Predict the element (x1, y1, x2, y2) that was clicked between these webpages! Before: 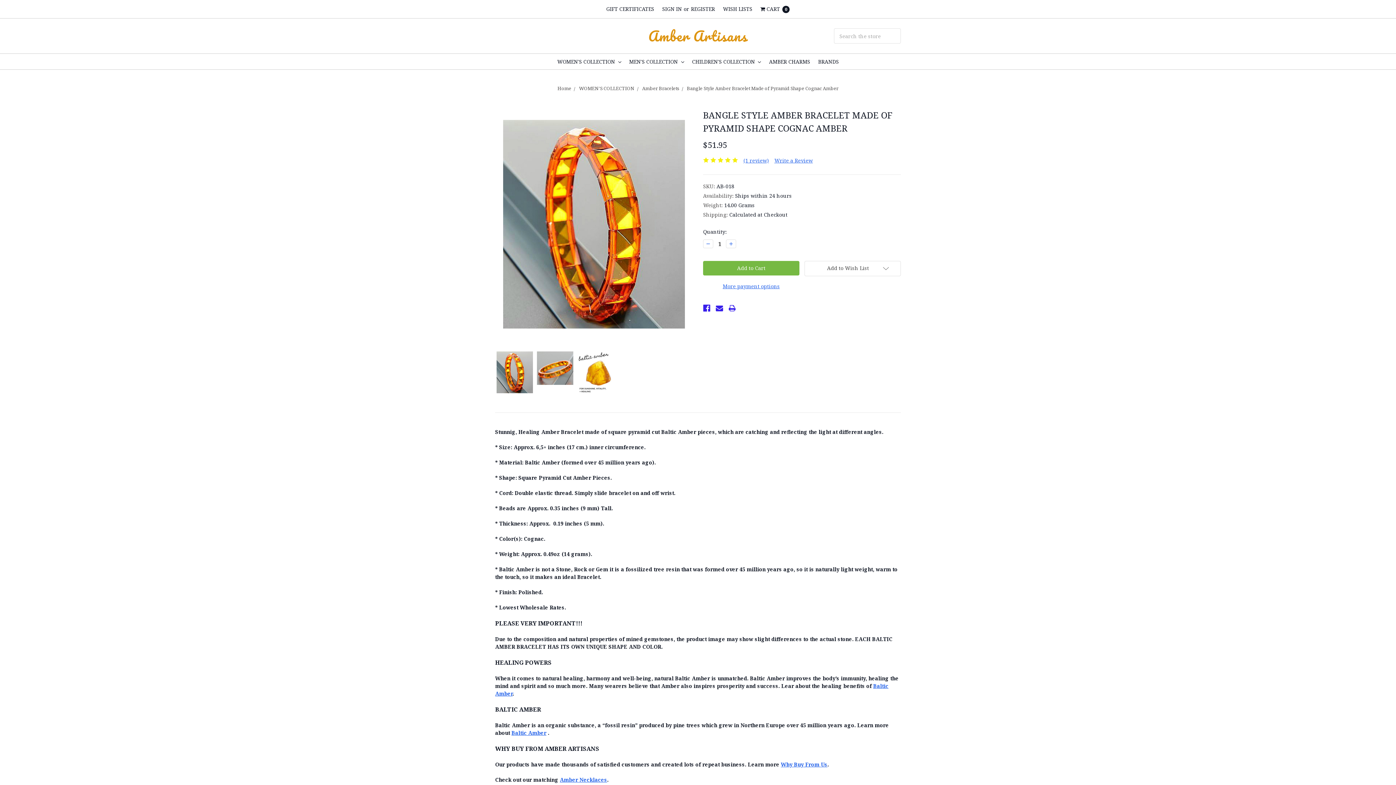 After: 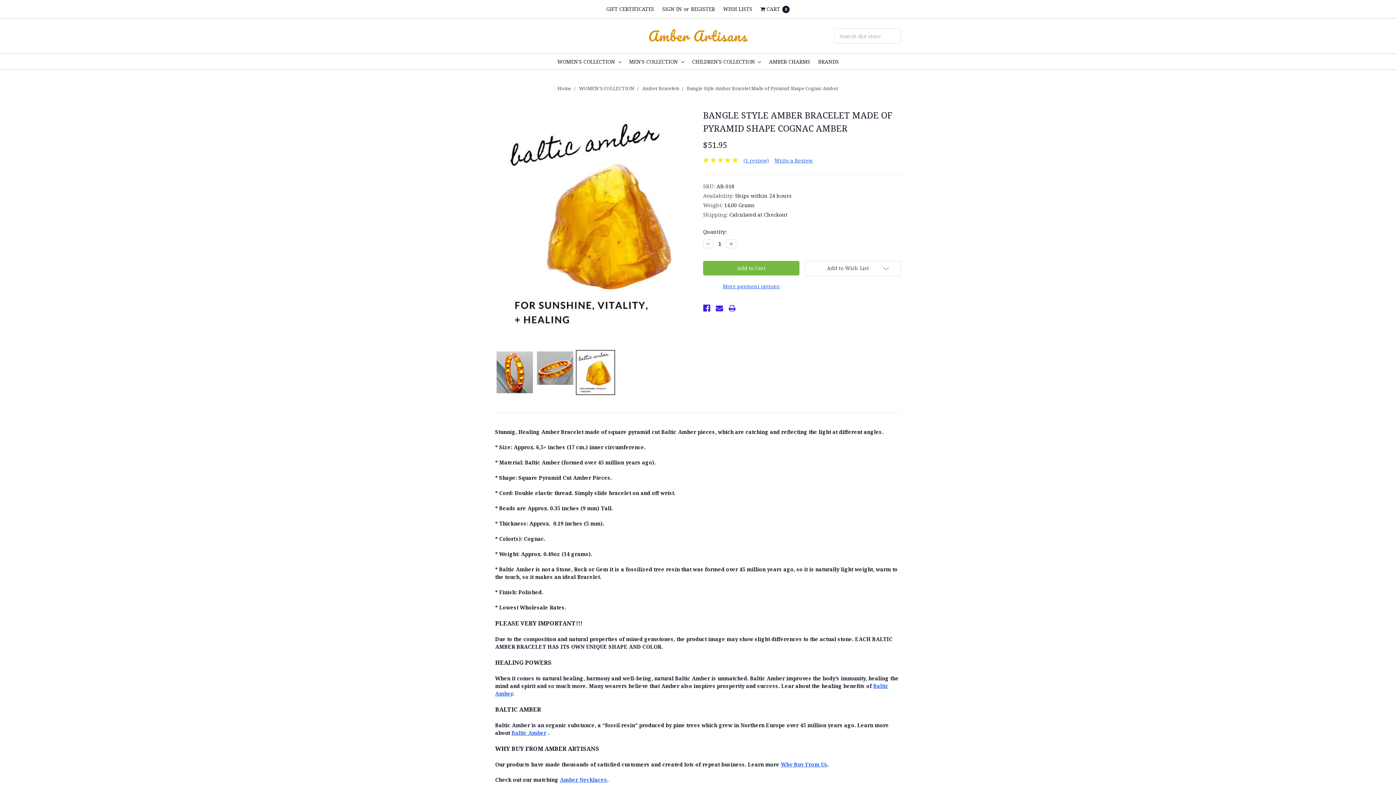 Action: bbox: (575, 350, 615, 395)